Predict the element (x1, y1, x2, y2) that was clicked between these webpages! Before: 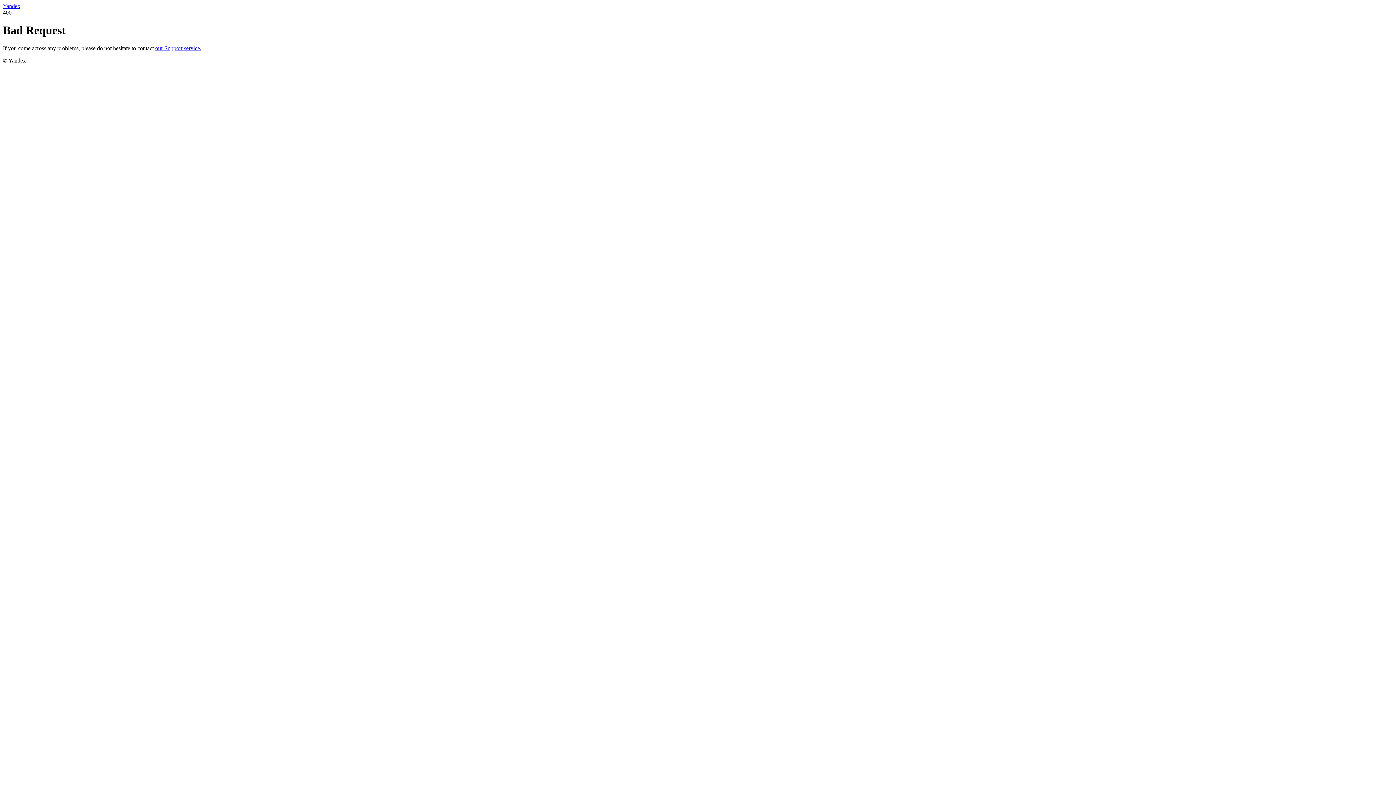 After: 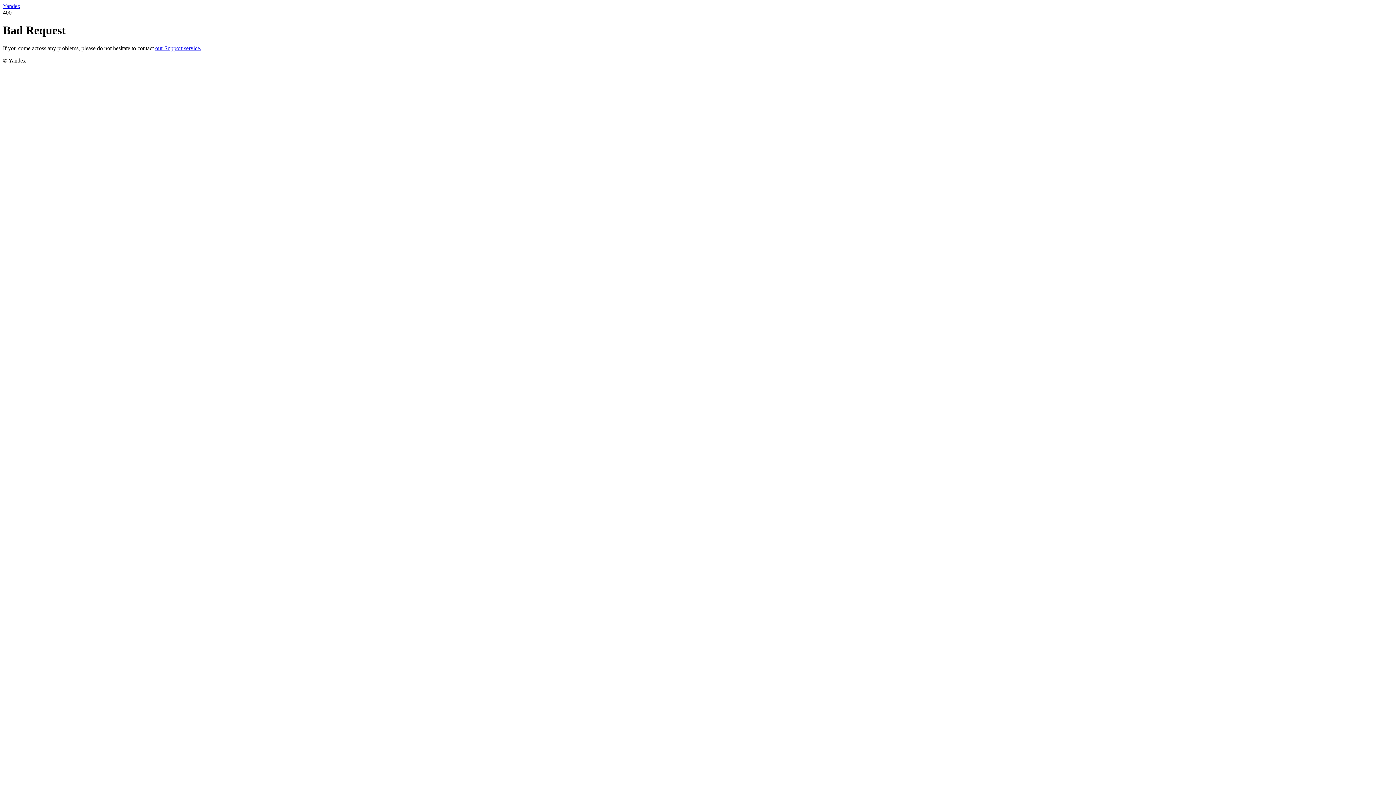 Action: bbox: (2, 2, 20, 9) label: Yandex